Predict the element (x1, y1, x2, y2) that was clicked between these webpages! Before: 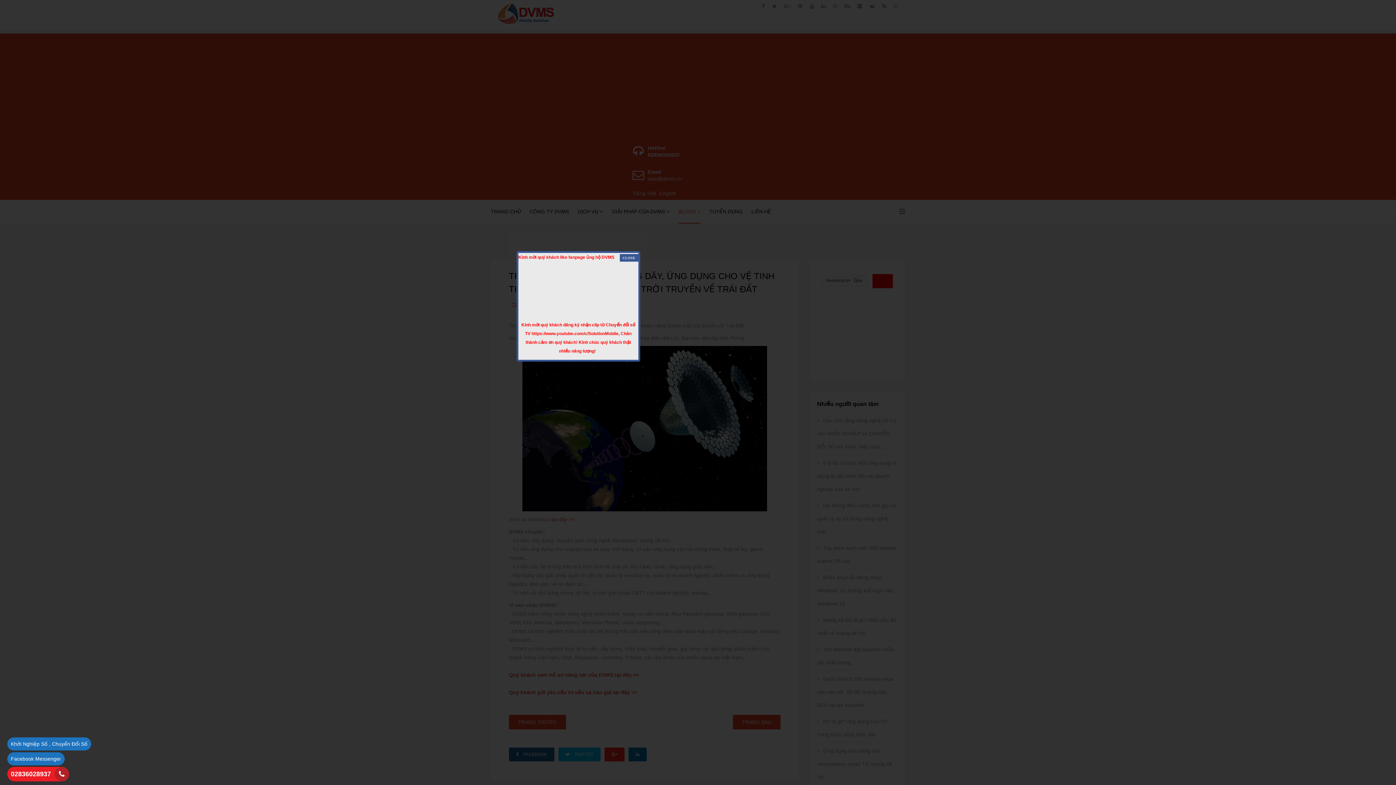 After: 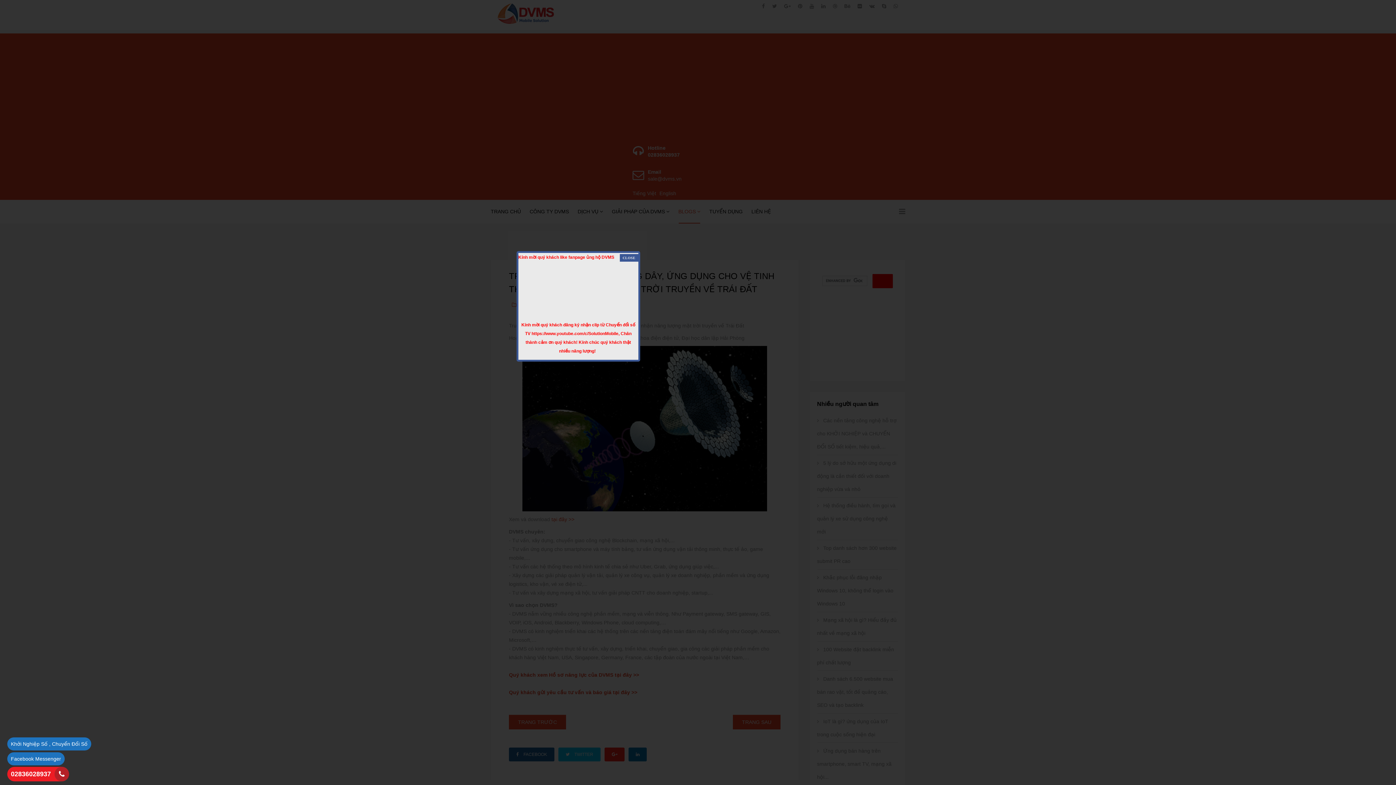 Action: bbox: (521, 320, 635, 355) label: Kính mời quý khách đăng ký nhận clip từ Chuyển đổi số TV https://www.youtube.com/c/SolutionMobile, Chân thành cảm ơn quý khách! Kính chúc quý khách thật nhiều năng lượng!